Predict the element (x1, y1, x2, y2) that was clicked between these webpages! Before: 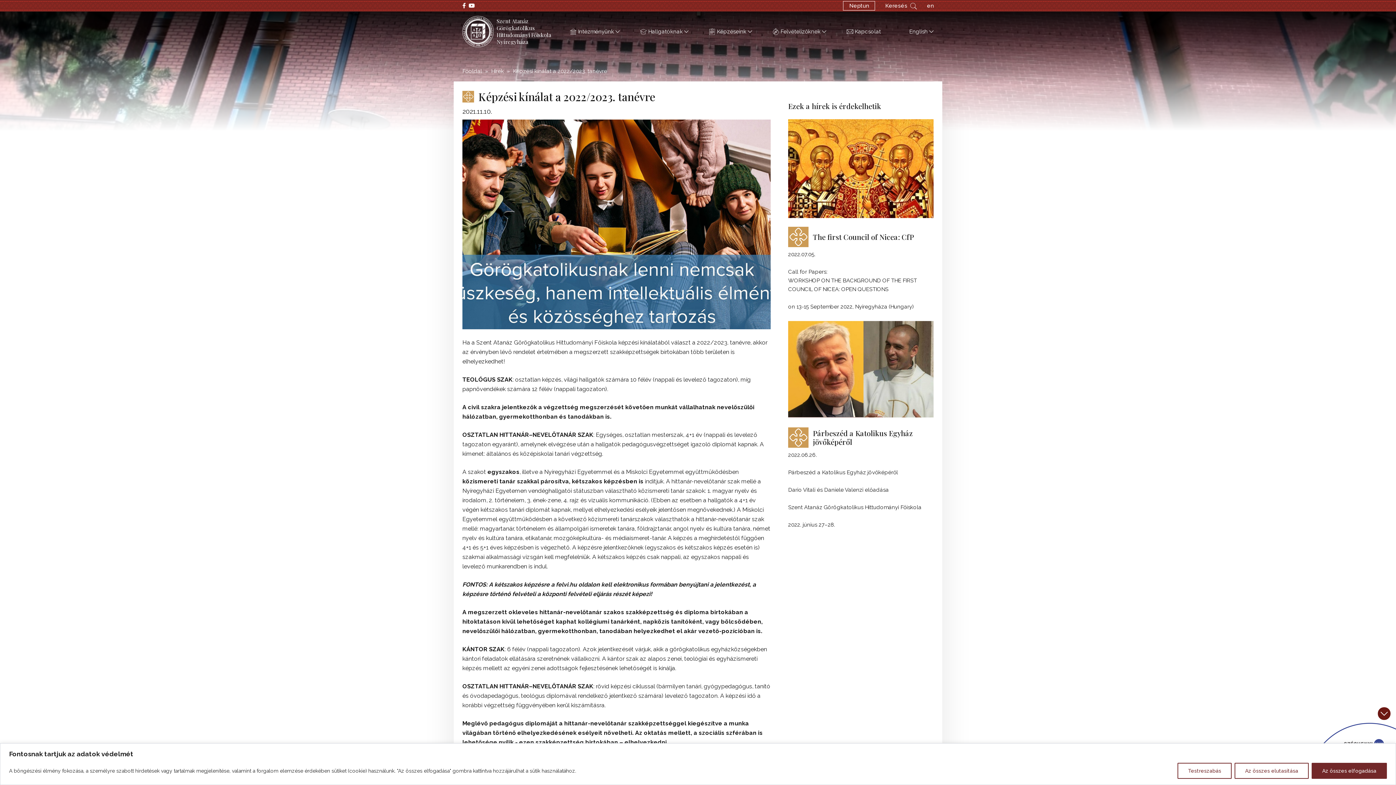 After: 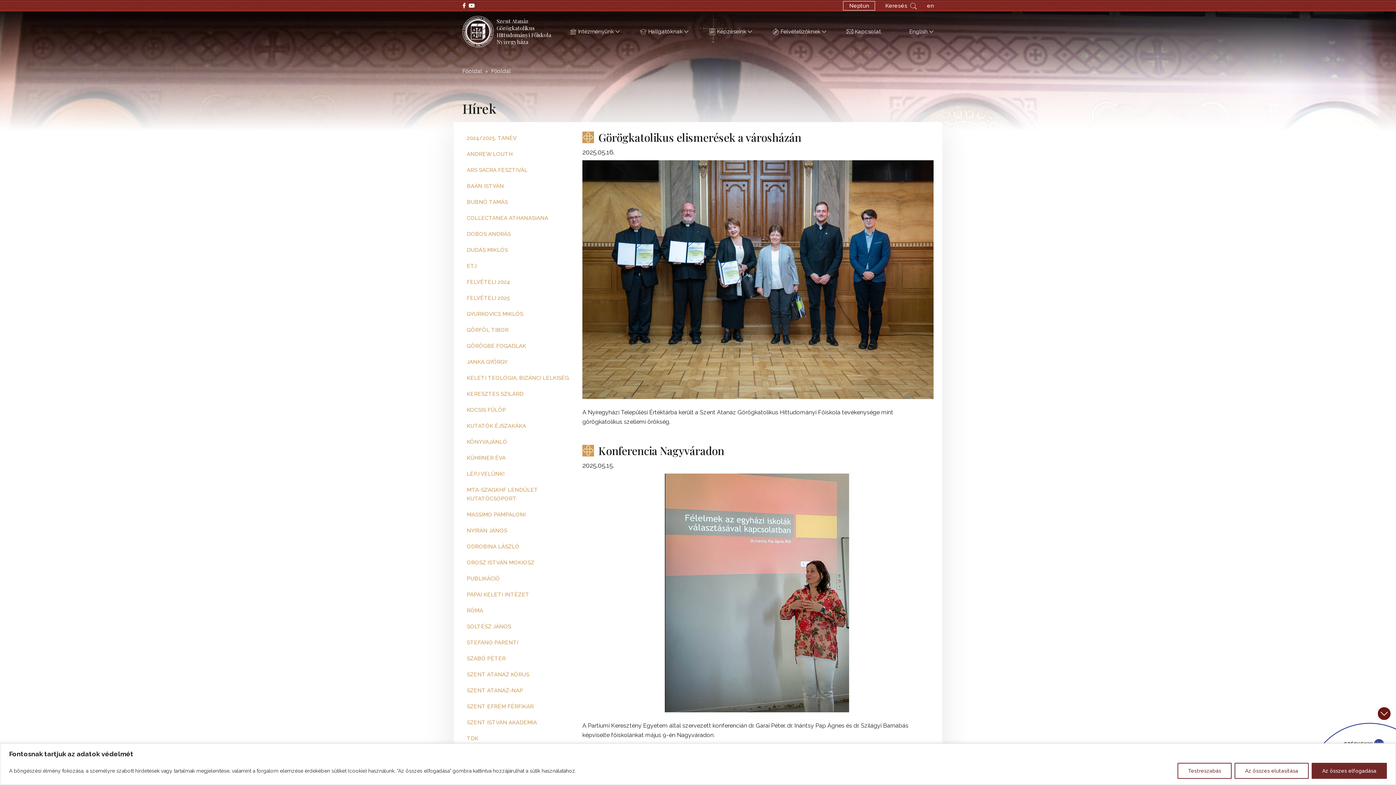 Action: label: Hírek bbox: (491, 68, 504, 74)